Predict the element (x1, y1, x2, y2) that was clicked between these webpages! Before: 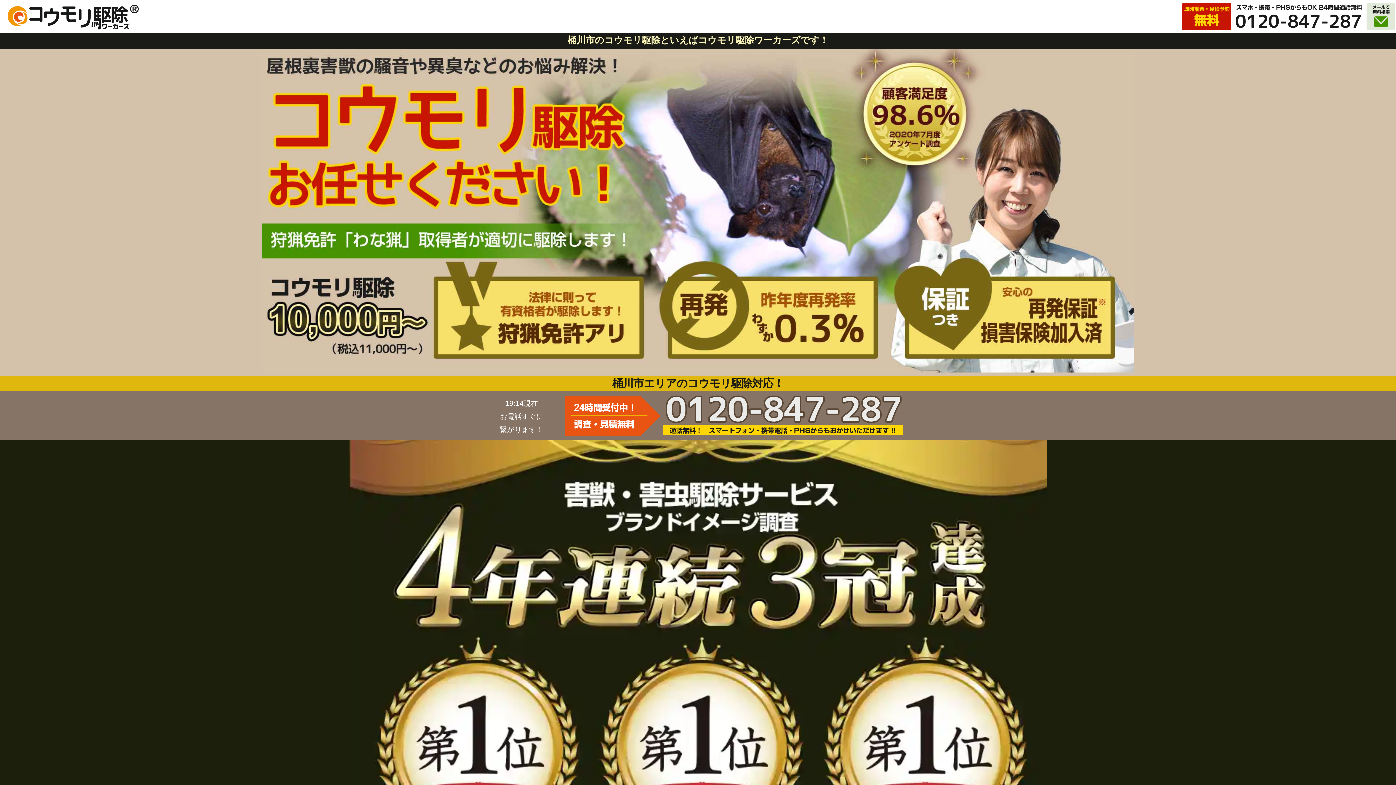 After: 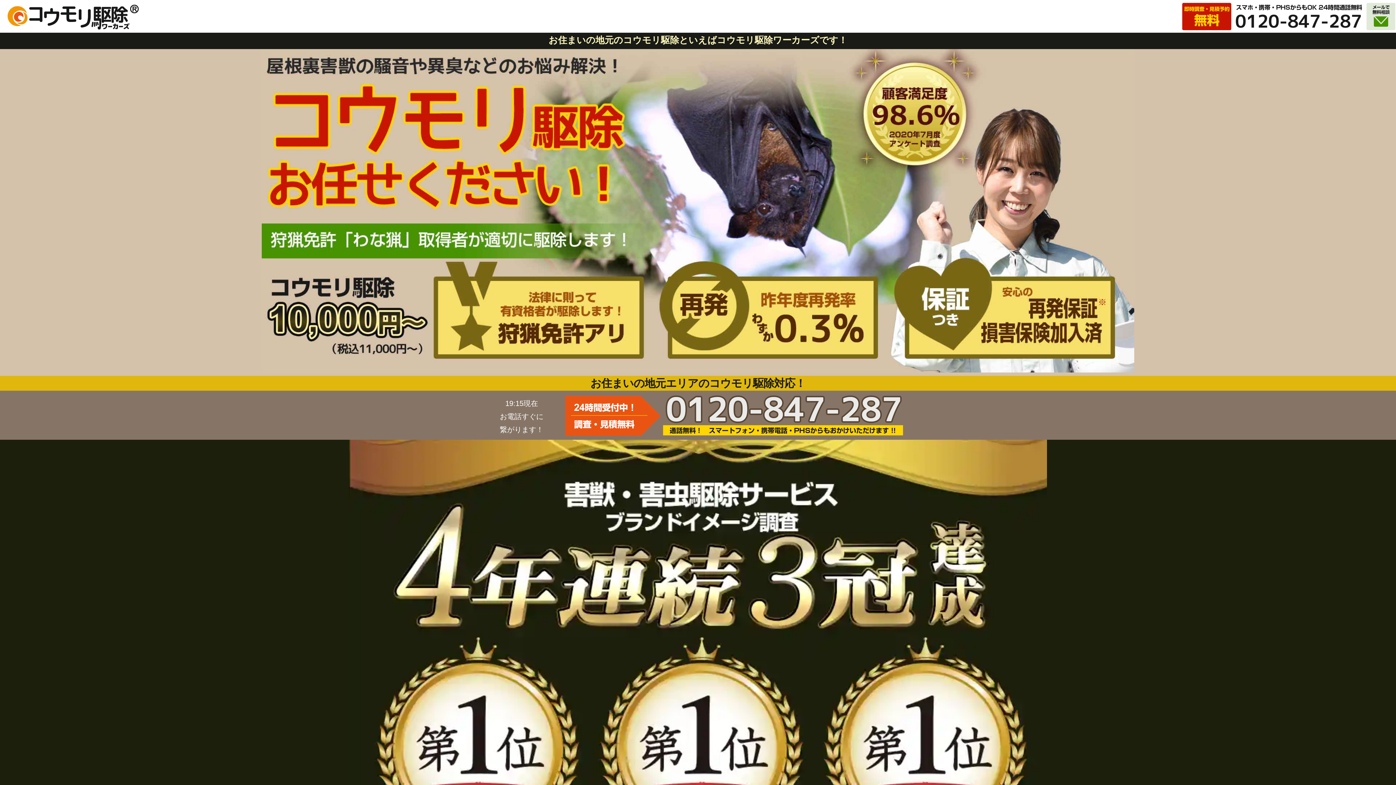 Action: bbox: (3, 0, 167, 32)